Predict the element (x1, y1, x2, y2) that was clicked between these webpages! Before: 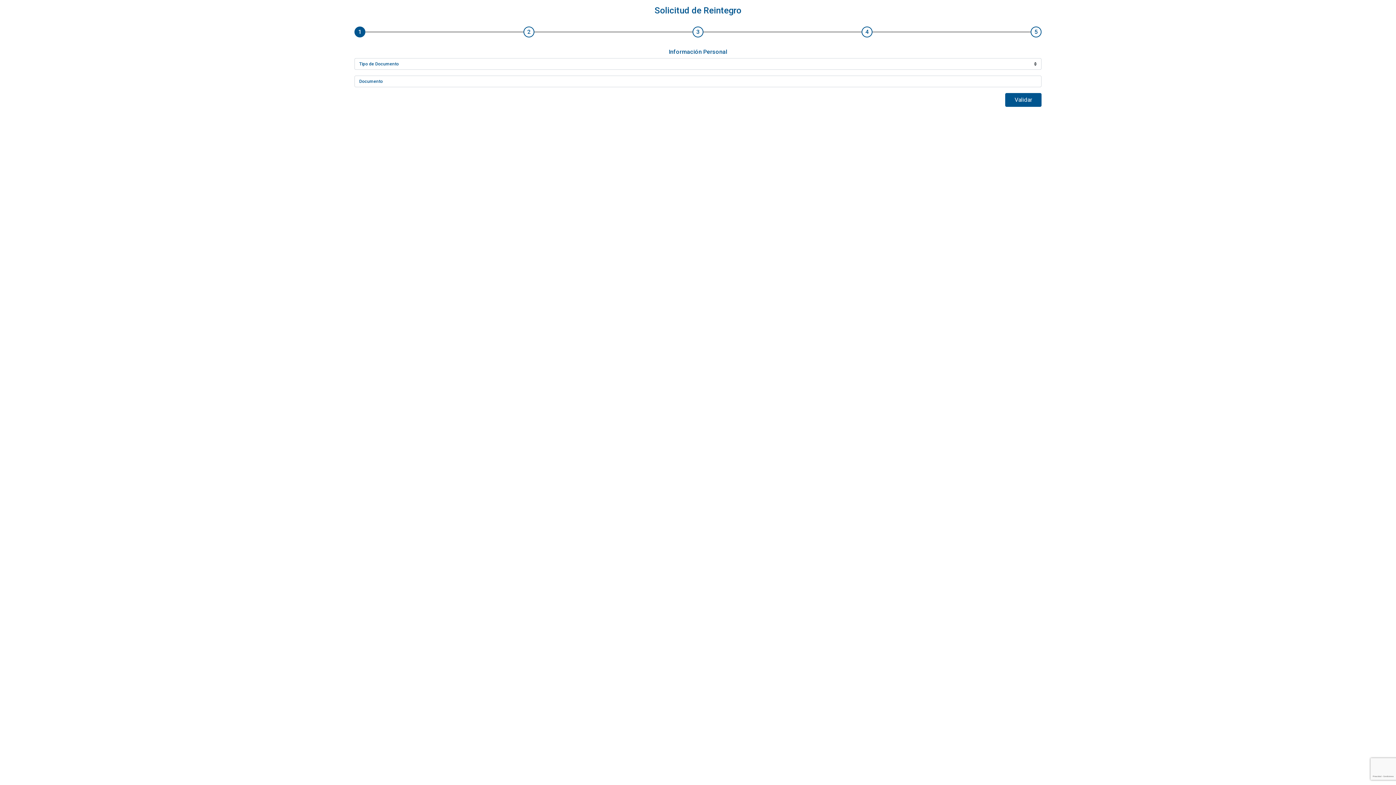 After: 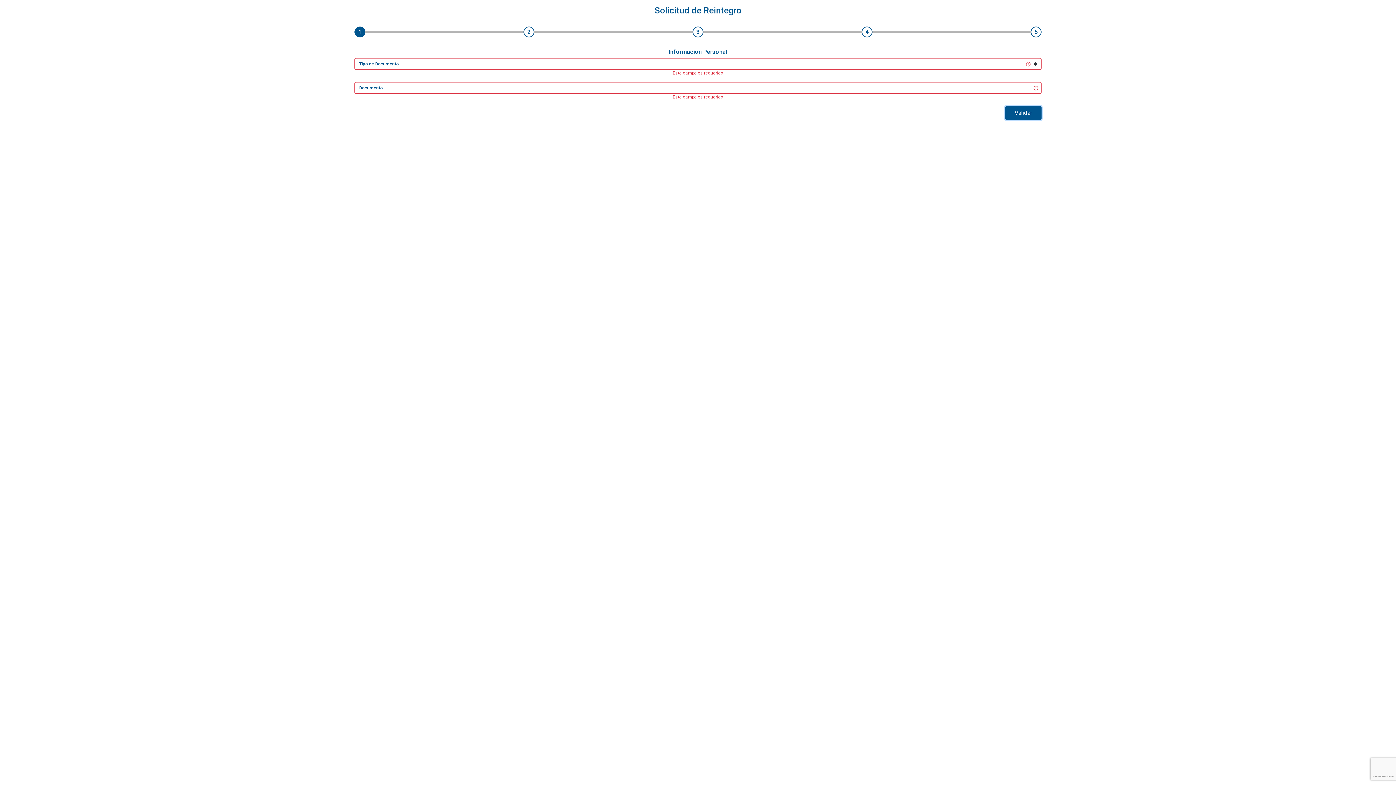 Action: bbox: (1005, 93, 1041, 106) label: Validar